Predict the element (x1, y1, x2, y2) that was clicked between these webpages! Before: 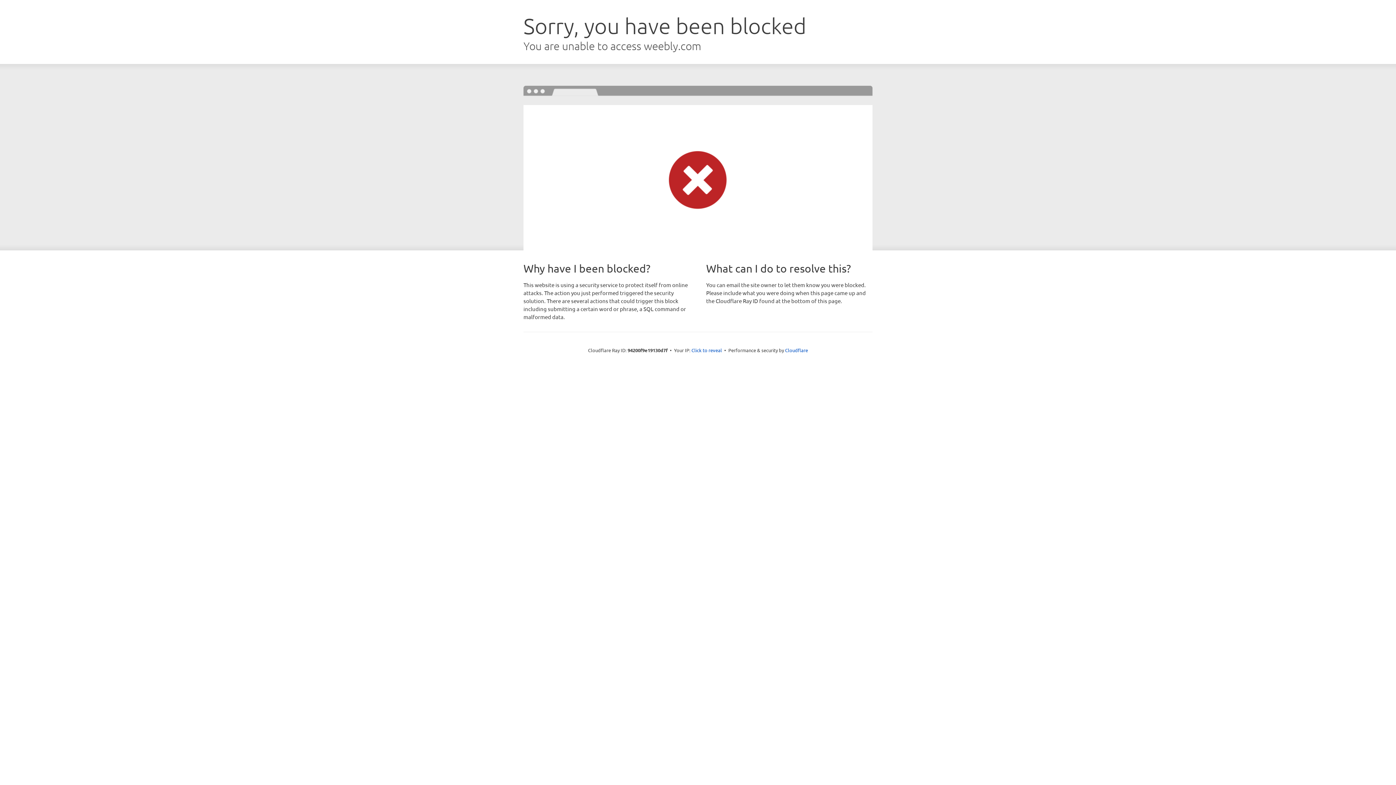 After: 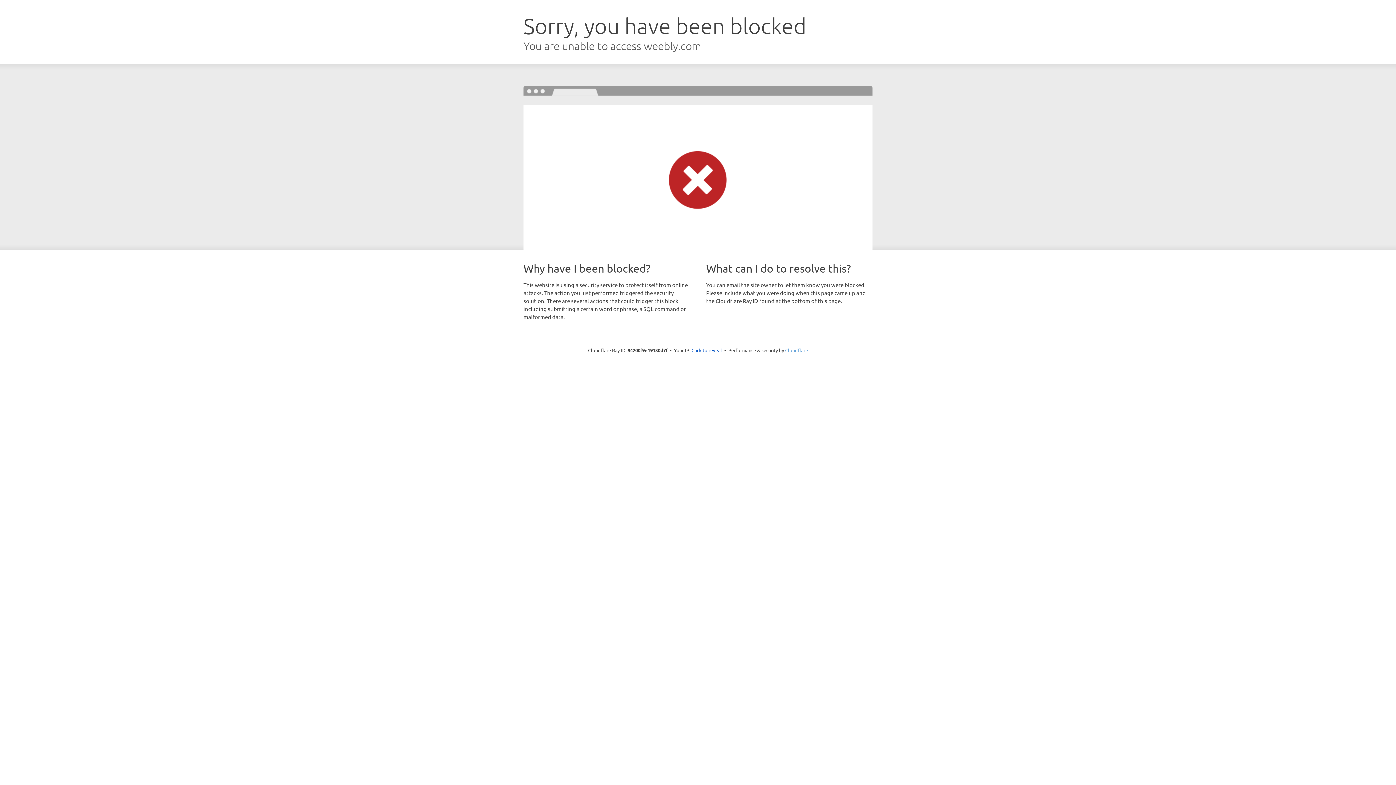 Action: bbox: (785, 347, 808, 353) label: Cloudflare